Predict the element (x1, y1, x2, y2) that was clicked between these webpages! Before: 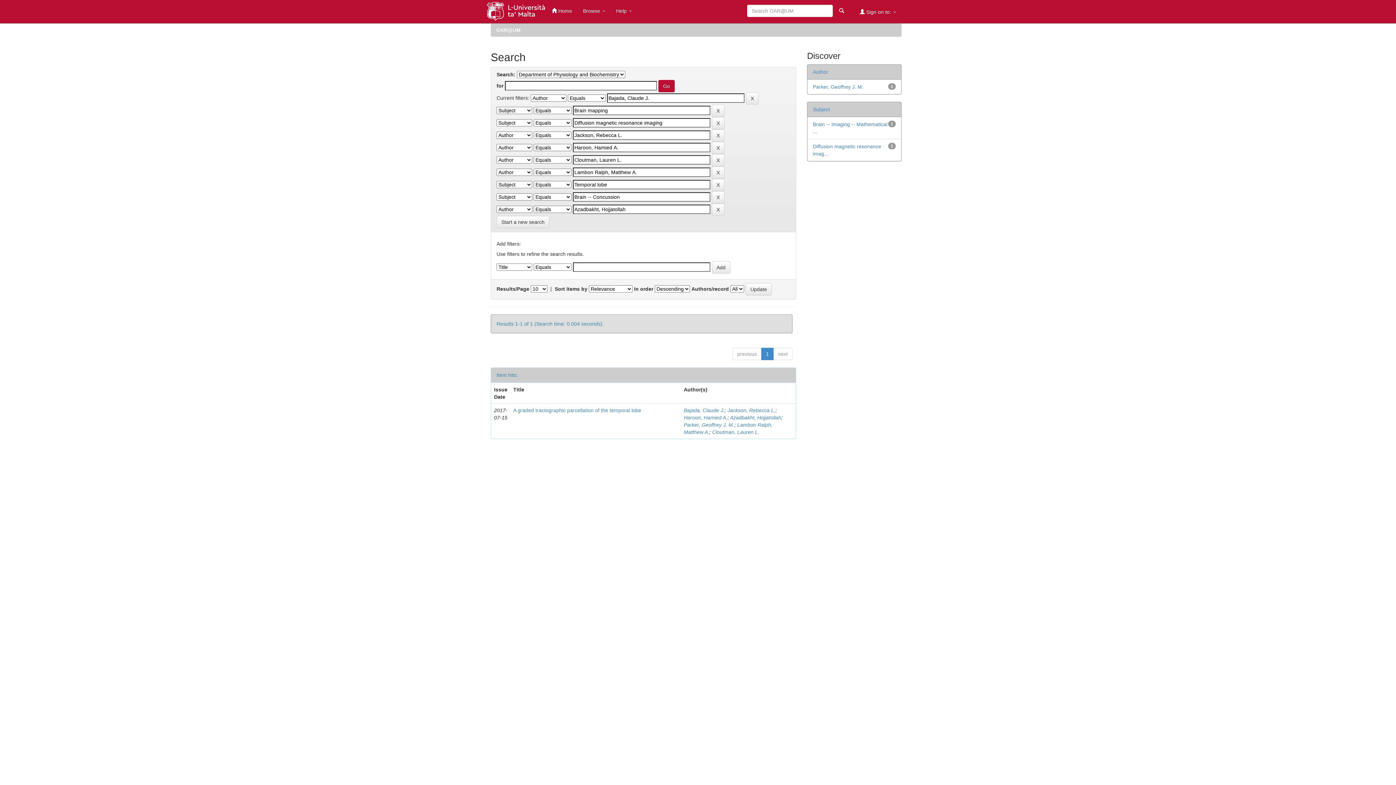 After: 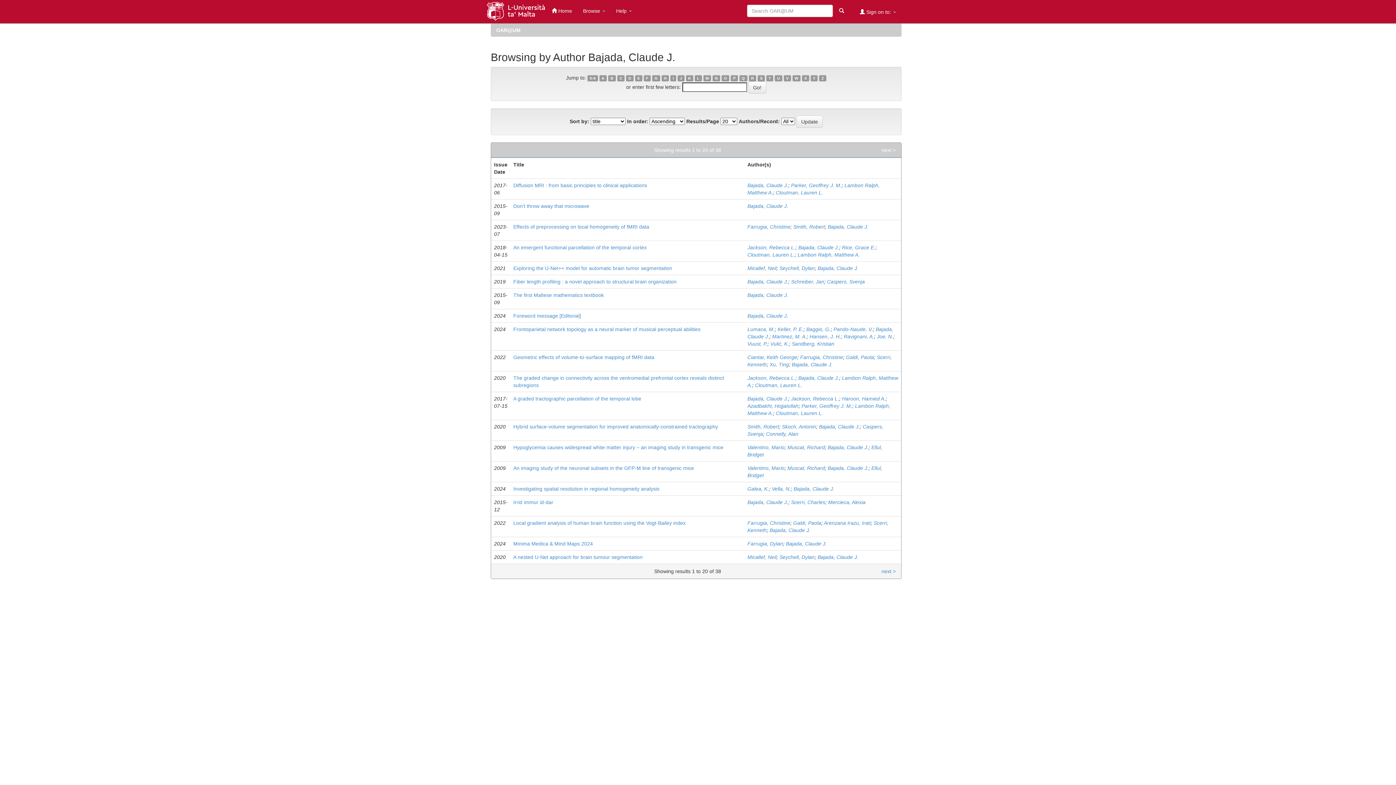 Action: bbox: (684, 407, 724, 413) label: Bajada, Claude J.